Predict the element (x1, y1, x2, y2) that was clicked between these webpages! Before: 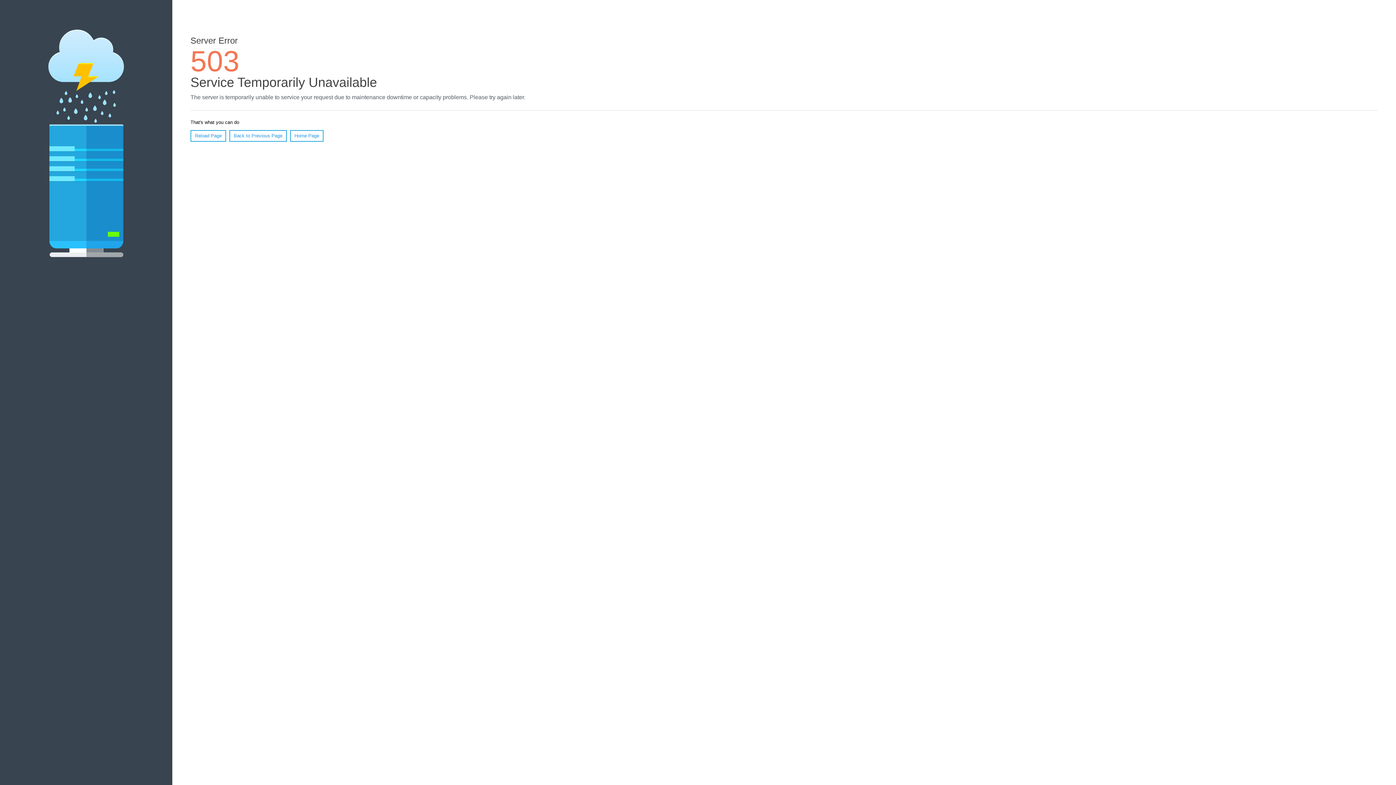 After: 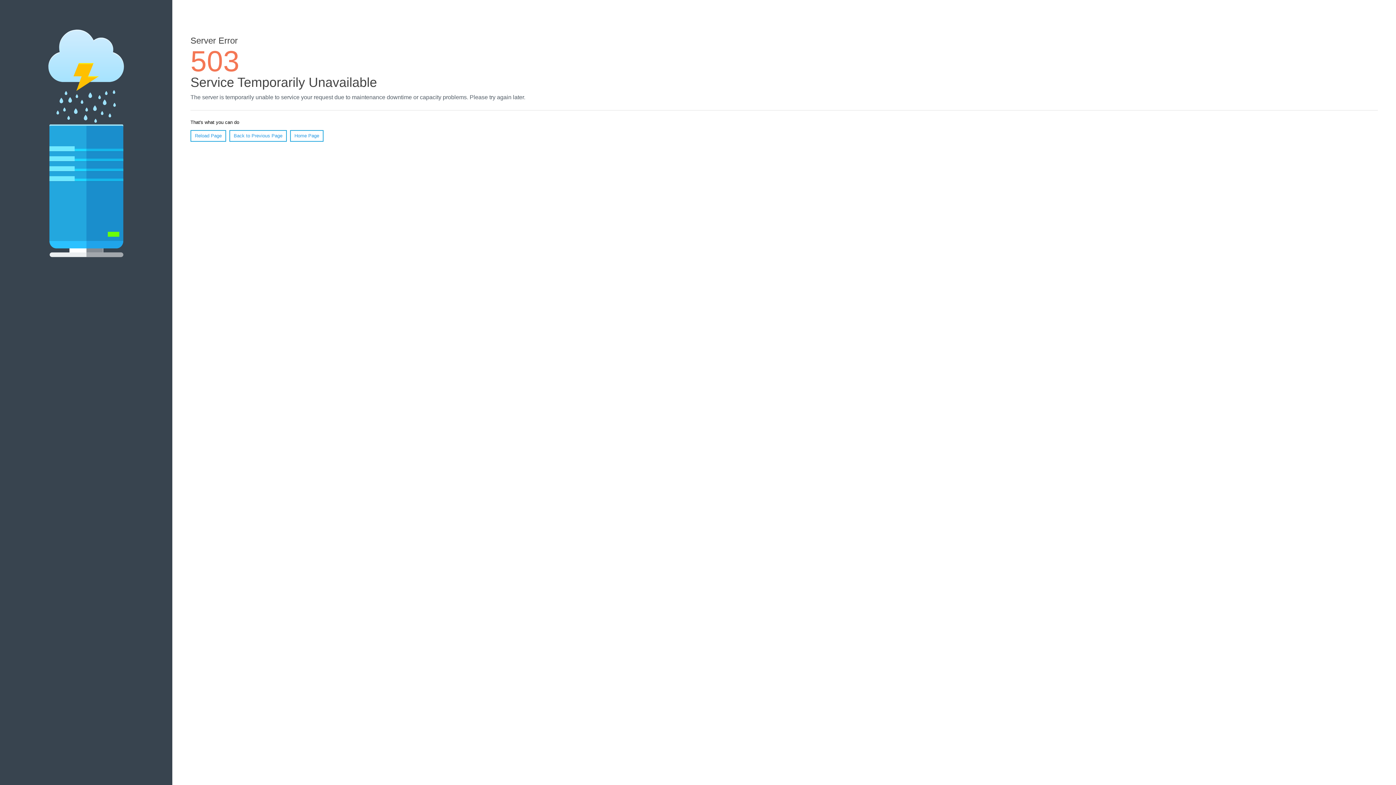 Action: bbox: (190, 130, 226, 141) label: Reload Page